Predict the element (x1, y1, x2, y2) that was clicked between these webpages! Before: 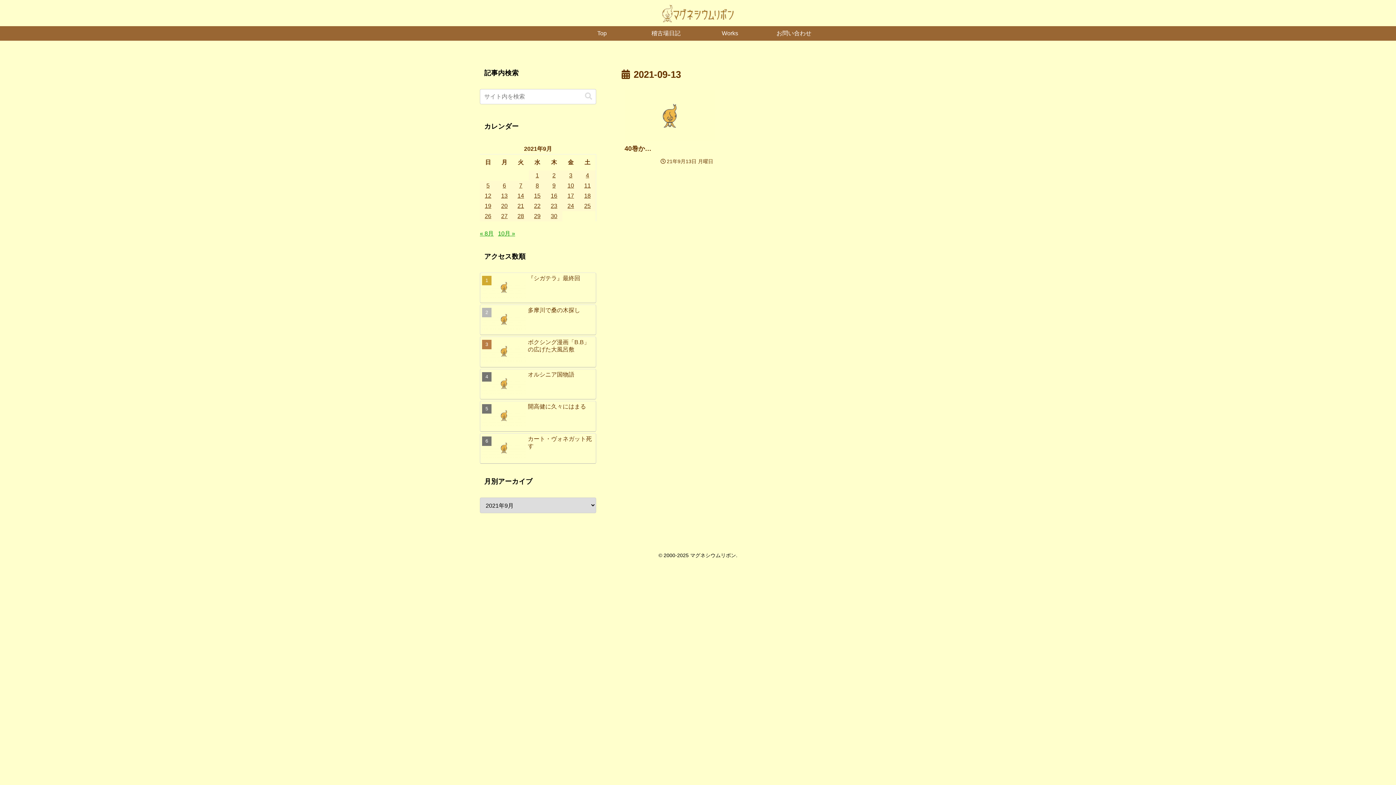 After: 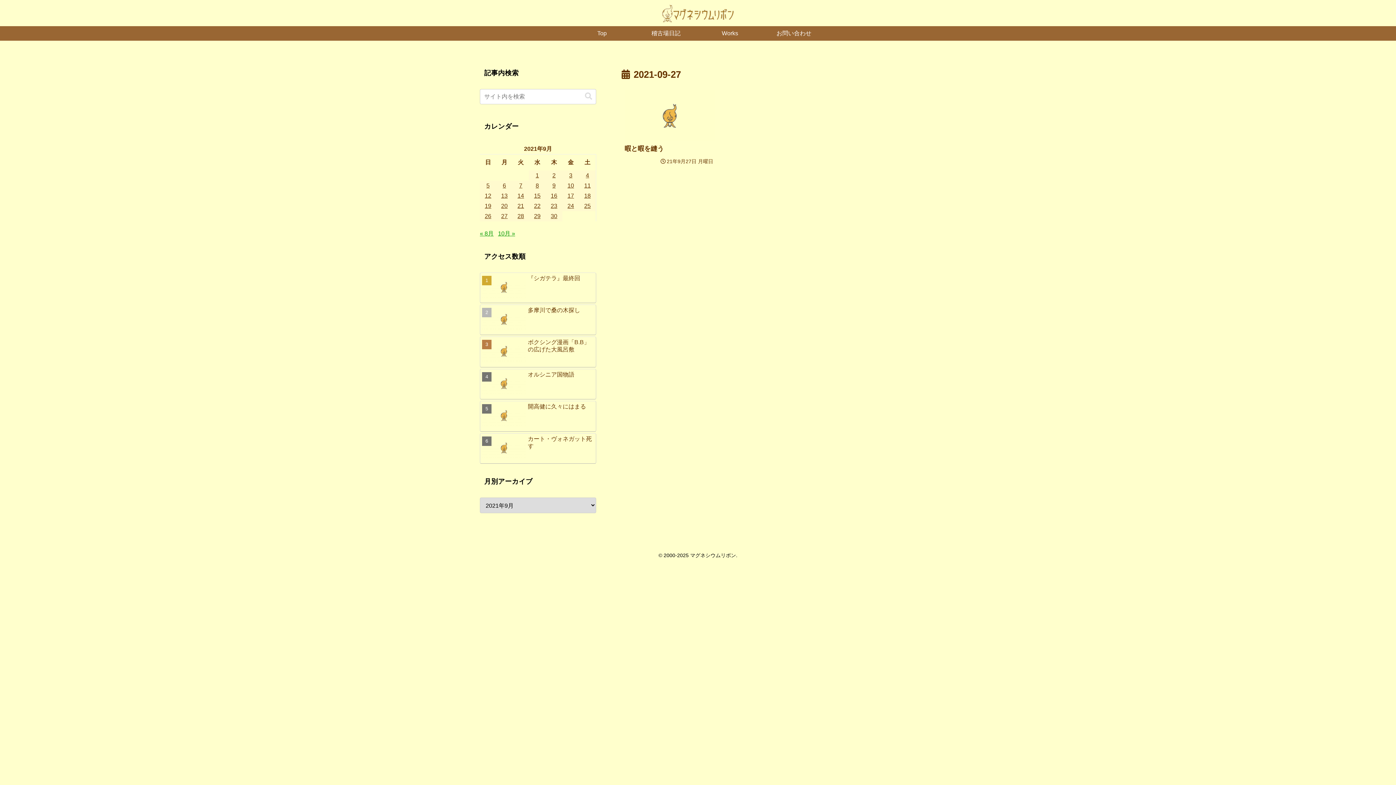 Action: bbox: (496, 211, 512, 221) label: 2021年9月27日 に投稿を公開